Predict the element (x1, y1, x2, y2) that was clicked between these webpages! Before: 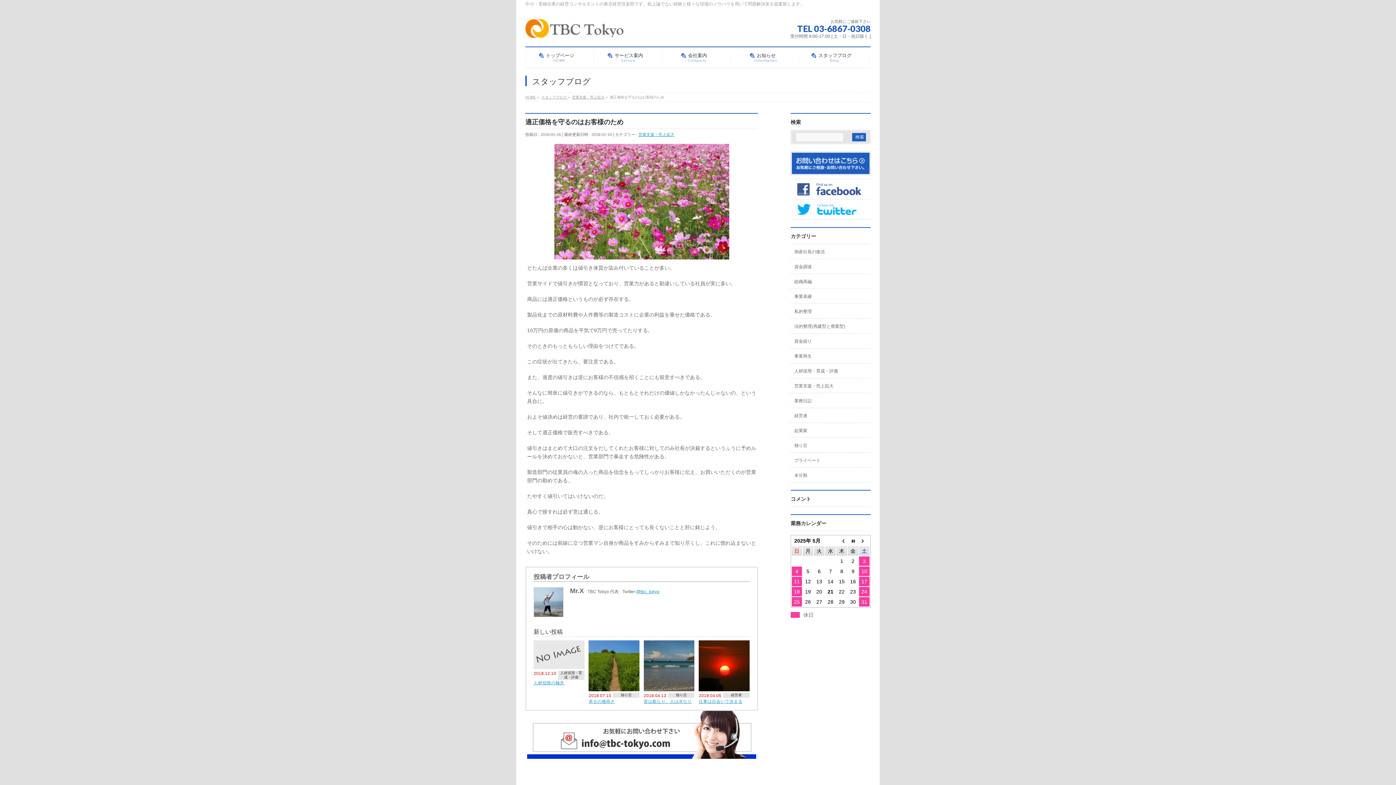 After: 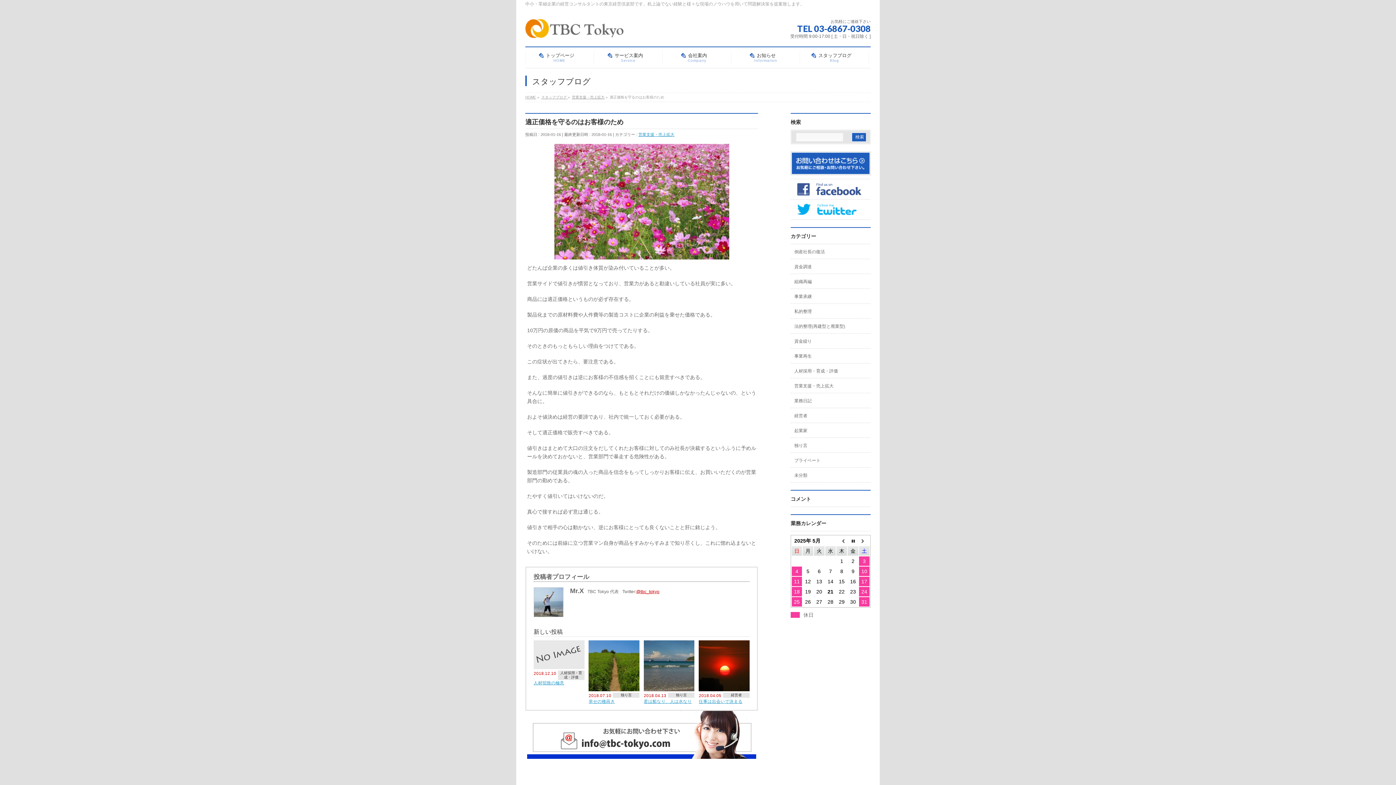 Action: bbox: (636, 589, 659, 594) label: @tbc_tokyo